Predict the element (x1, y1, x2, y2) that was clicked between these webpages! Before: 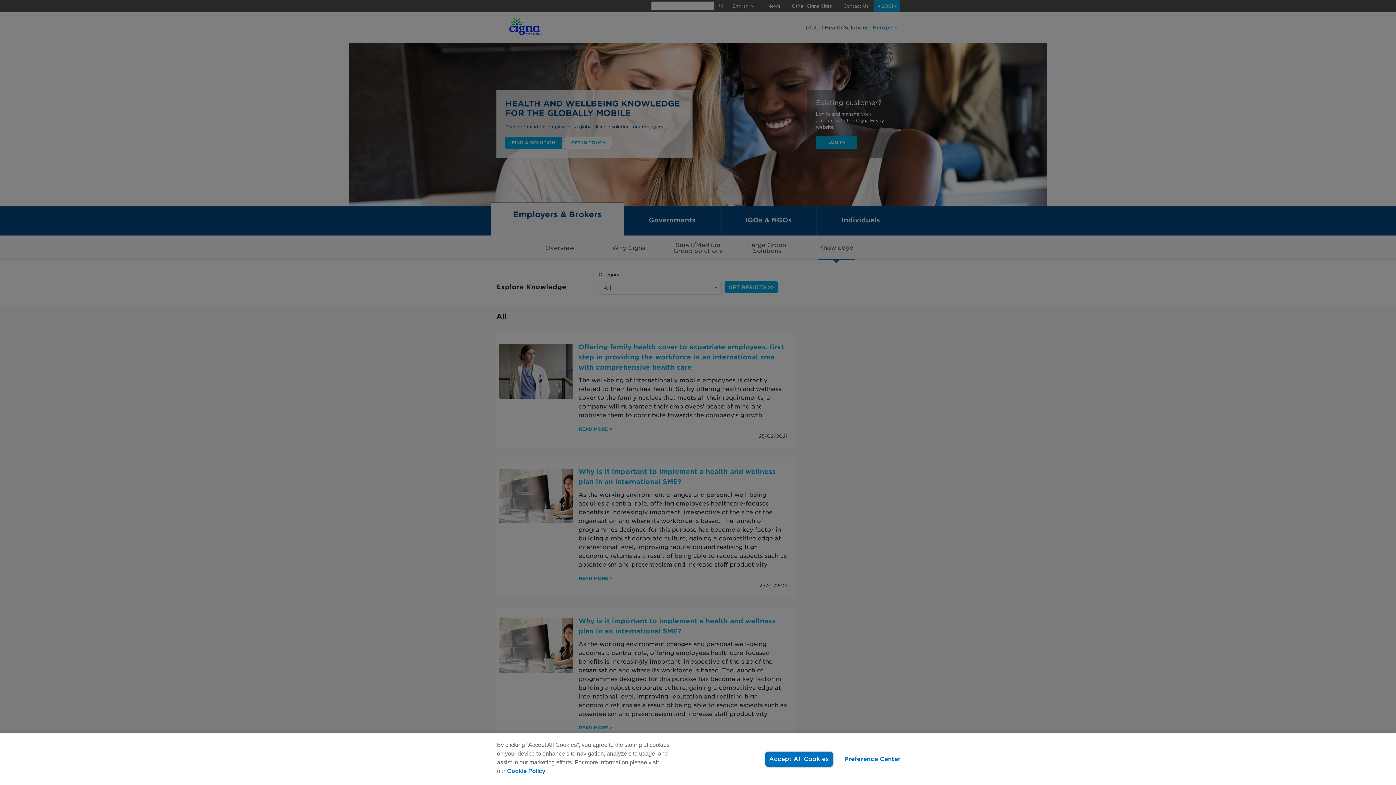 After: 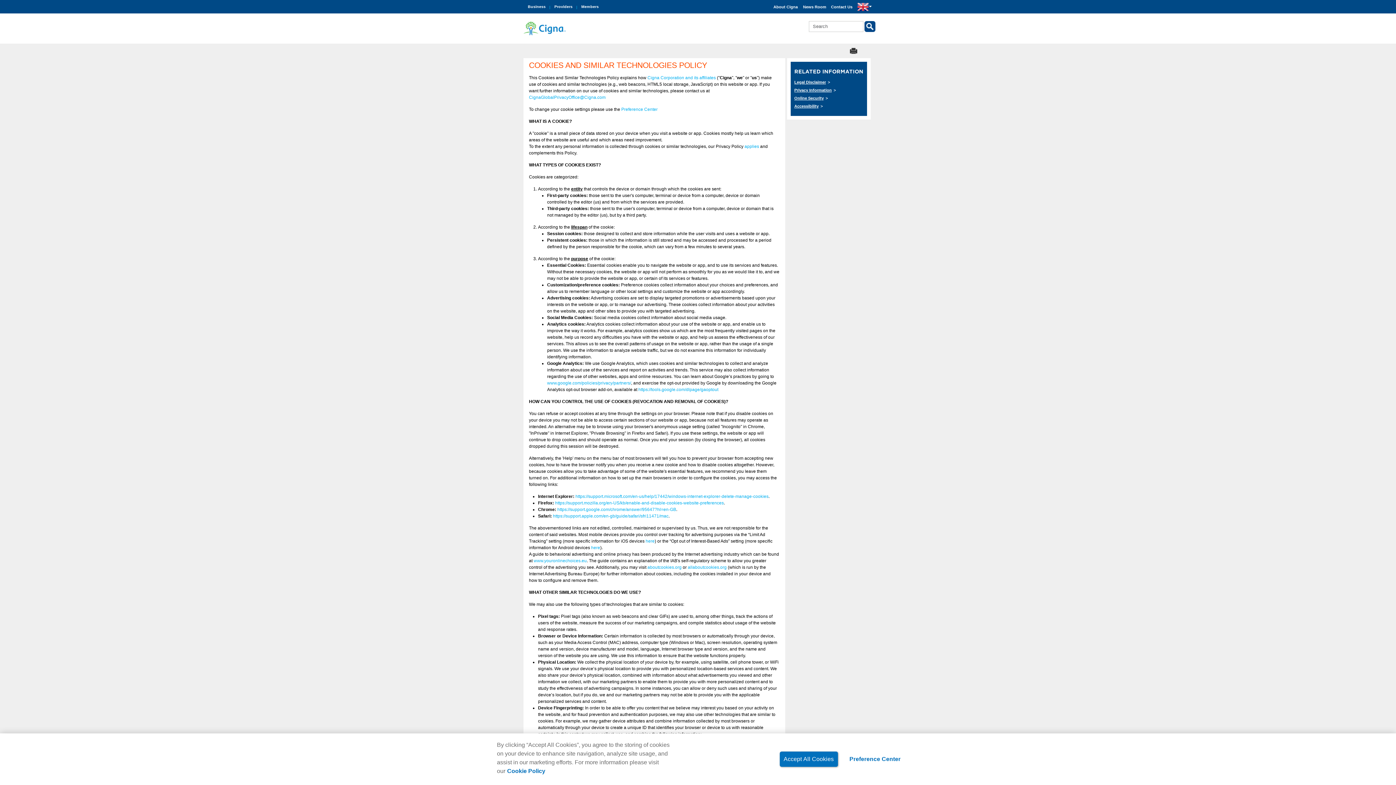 Action: label: More information about your privacy bbox: (507, 768, 545, 774)